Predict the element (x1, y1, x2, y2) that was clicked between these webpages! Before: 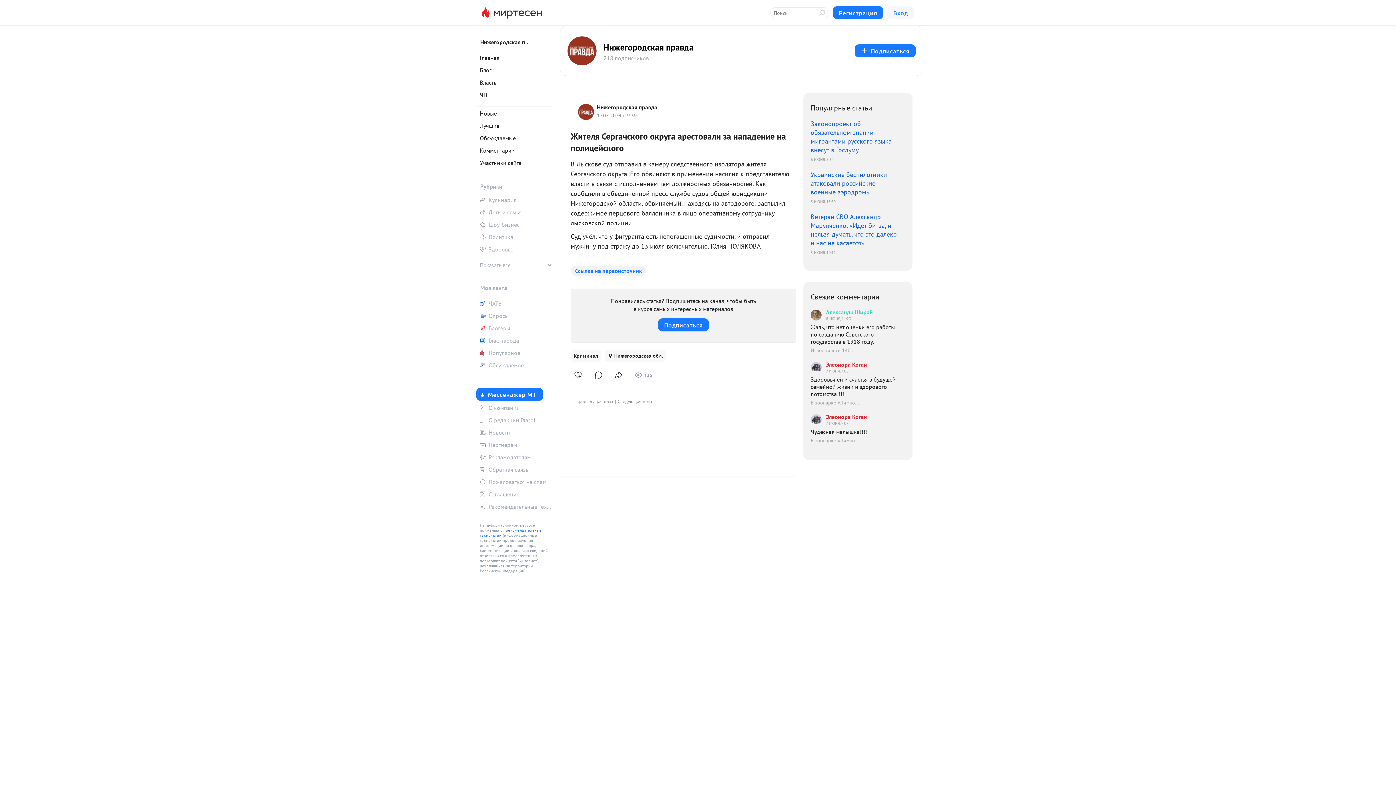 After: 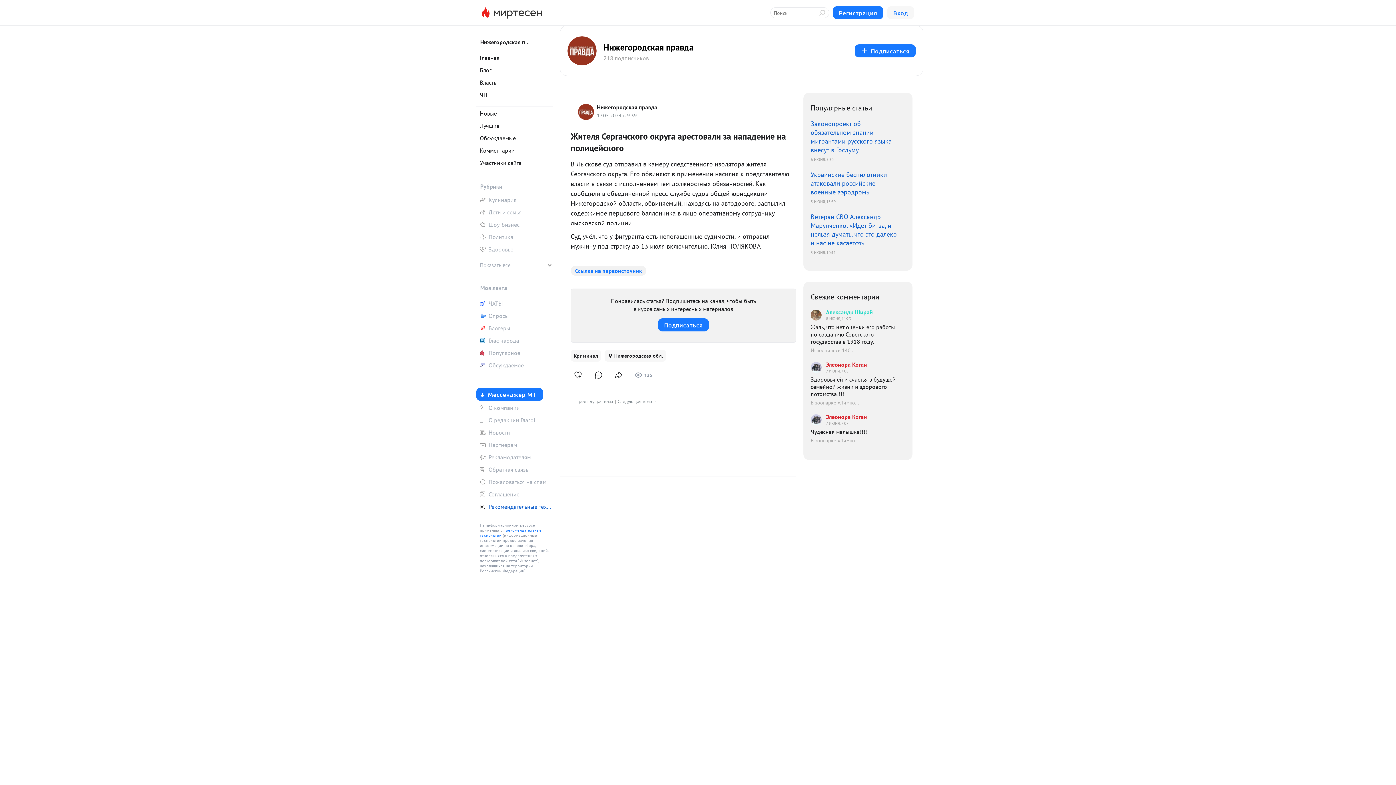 Action: label: Рекомендательные технологии bbox: (476, 501, 552, 512)